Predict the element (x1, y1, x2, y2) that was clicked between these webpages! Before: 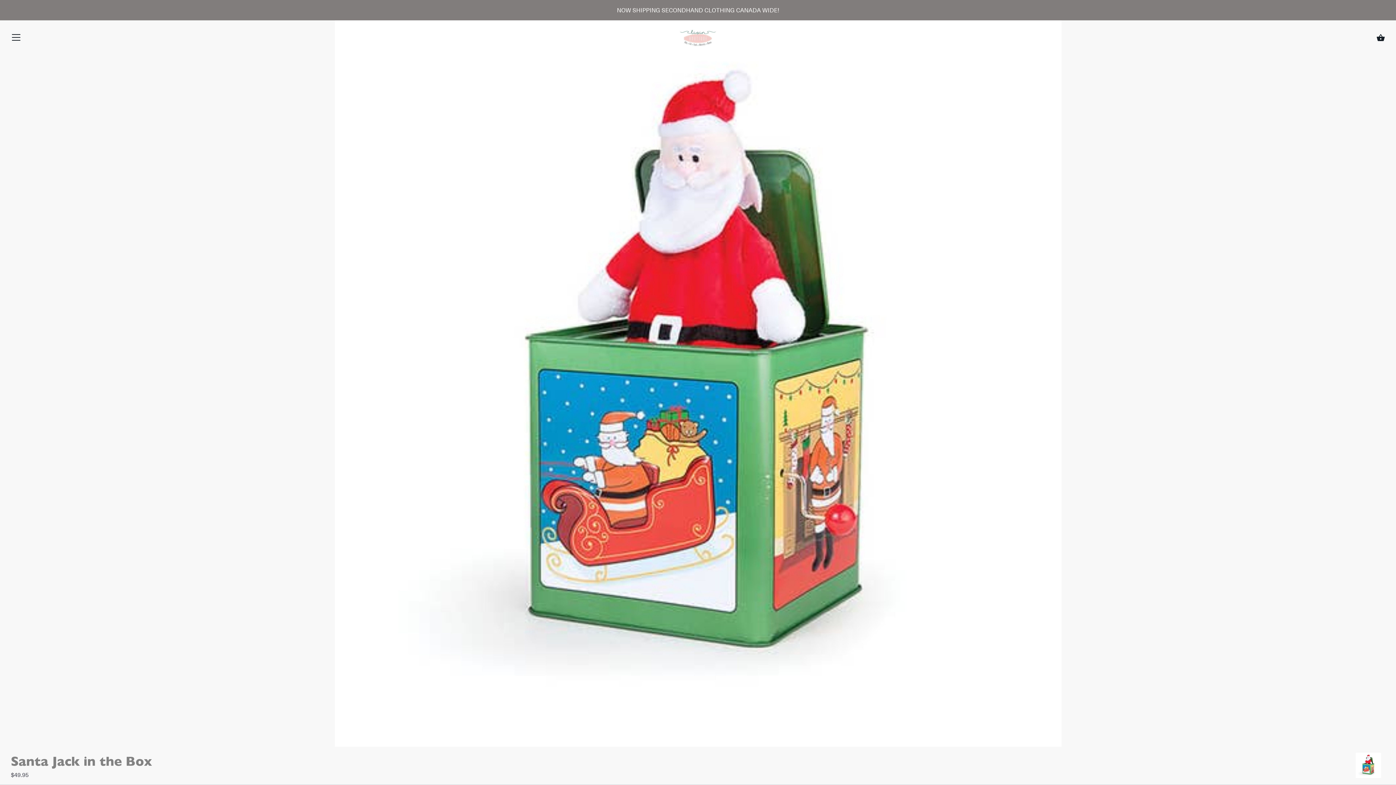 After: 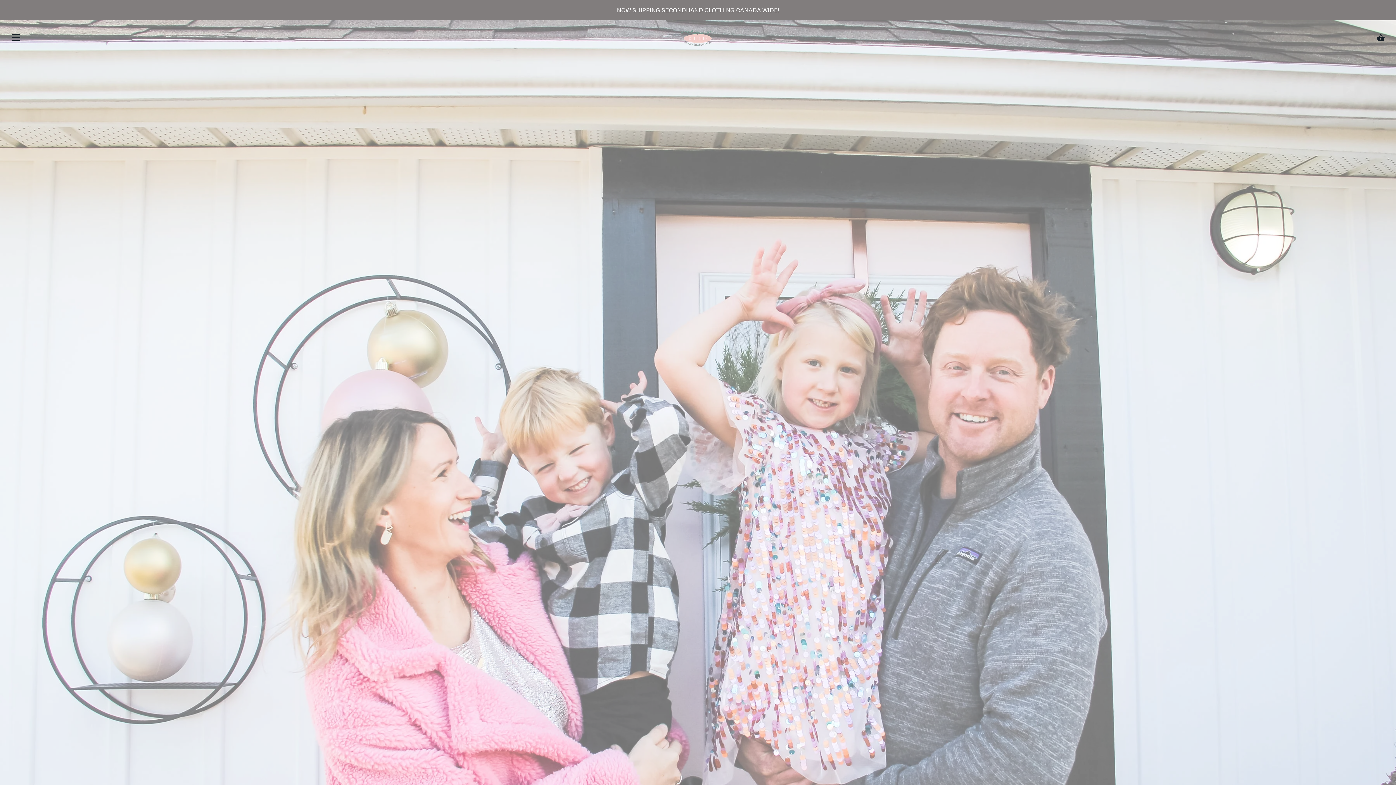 Action: bbox: (680, 29, 716, 46)